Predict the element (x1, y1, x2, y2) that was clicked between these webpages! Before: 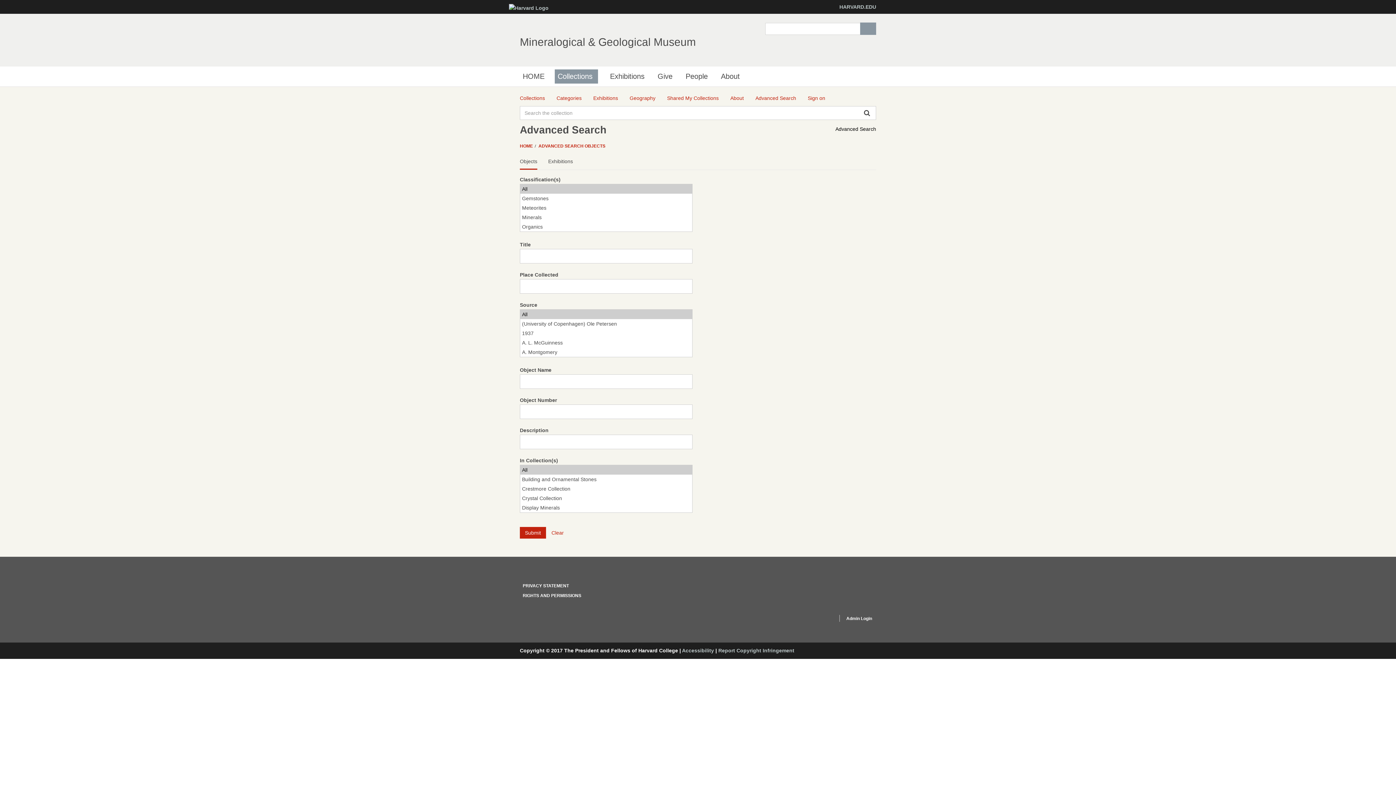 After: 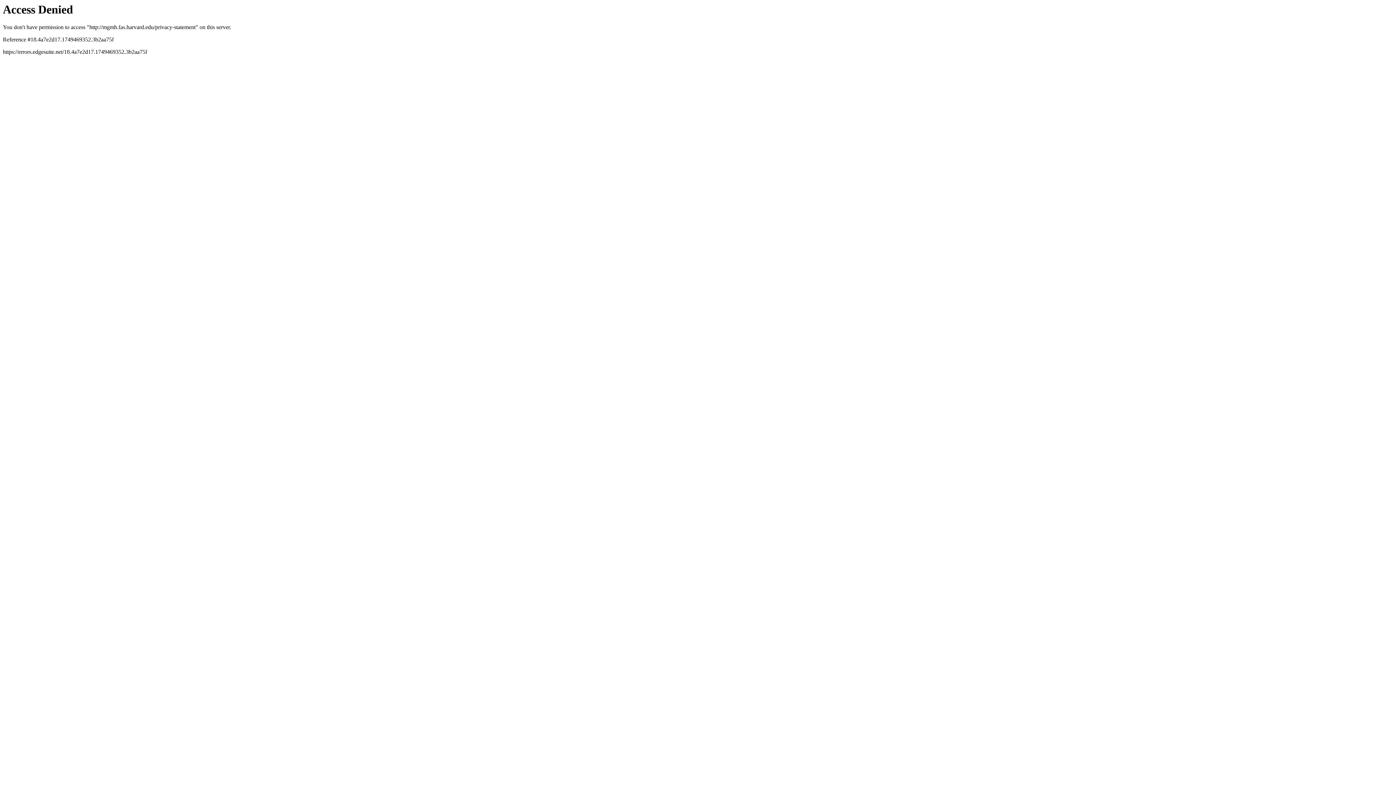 Action: bbox: (522, 583, 569, 588) label: PRIVACY STATEMENT